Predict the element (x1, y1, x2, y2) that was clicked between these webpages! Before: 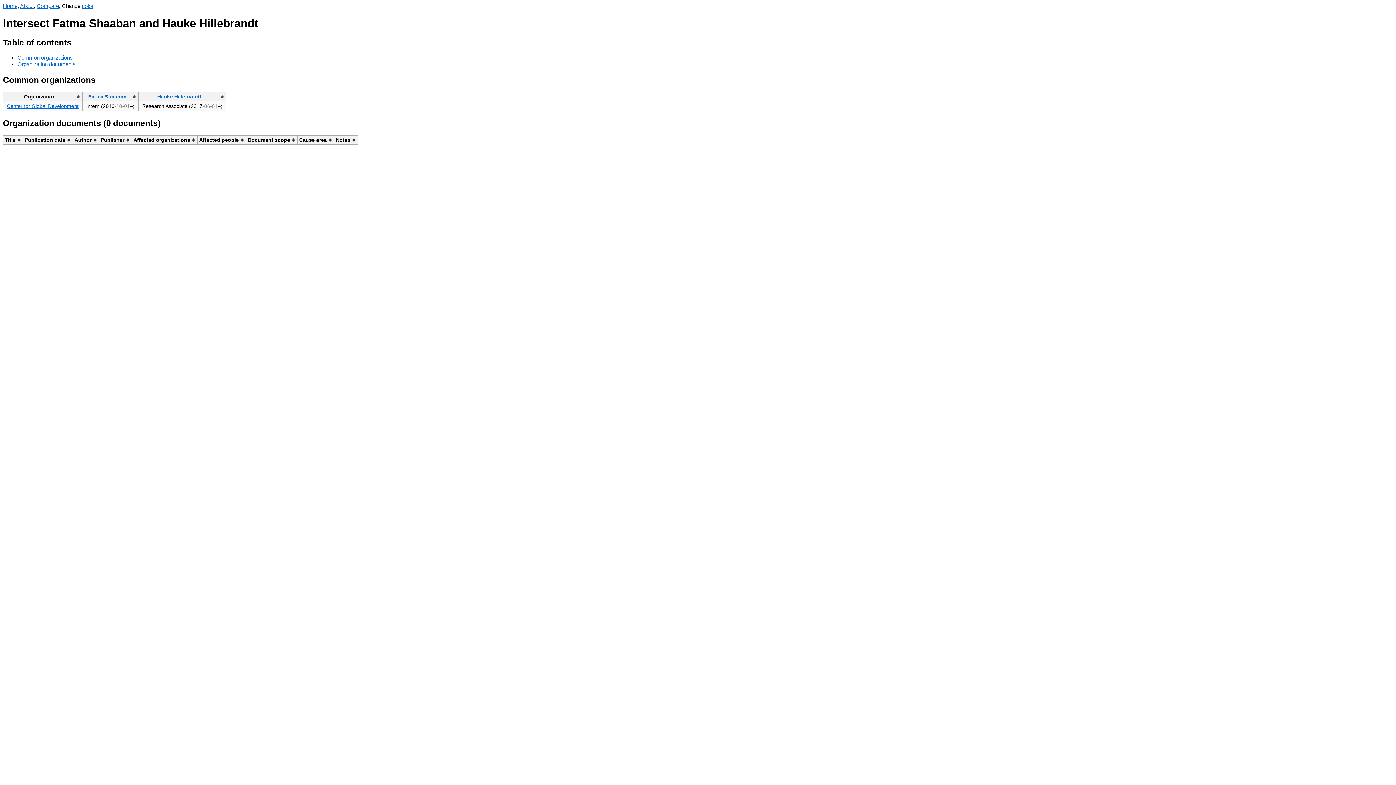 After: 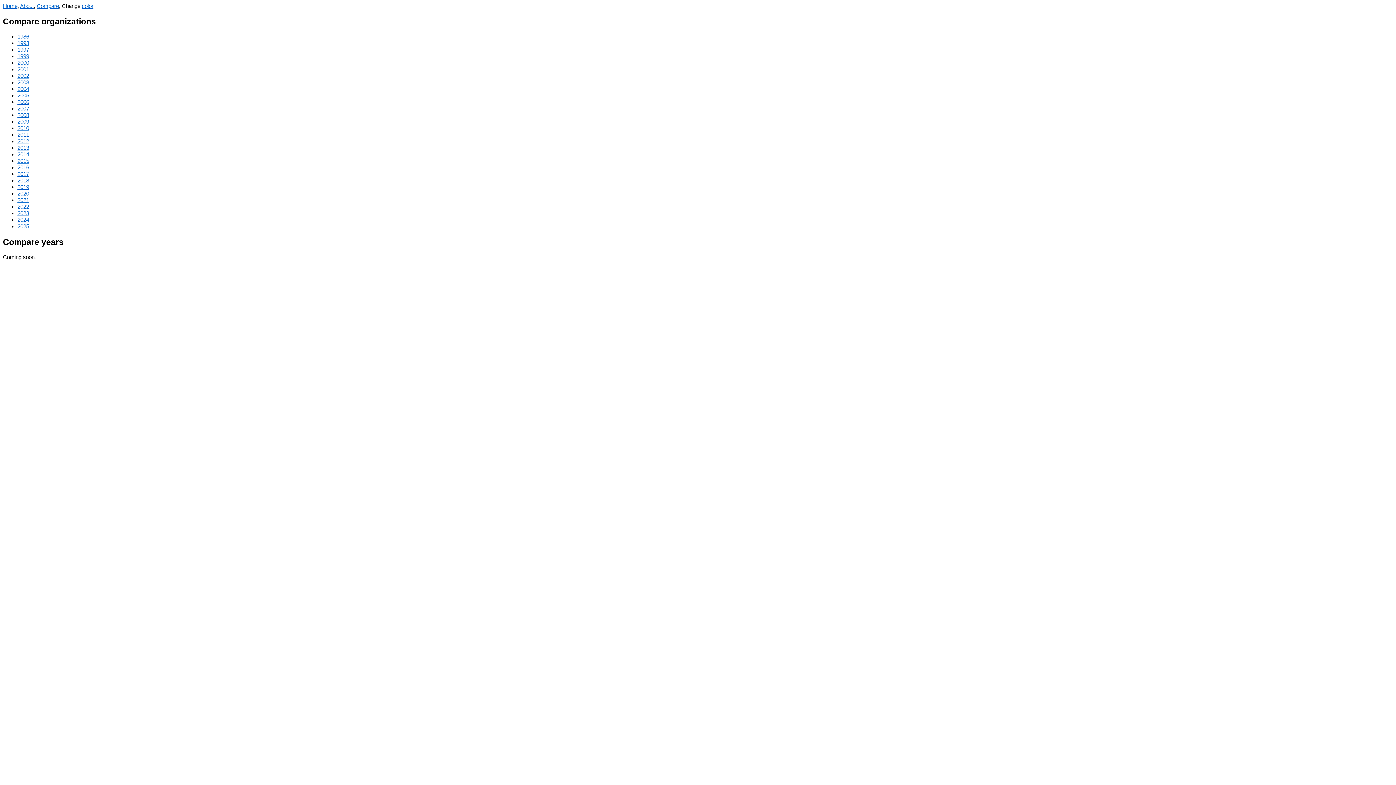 Action: label: Compare bbox: (36, 2, 58, 9)